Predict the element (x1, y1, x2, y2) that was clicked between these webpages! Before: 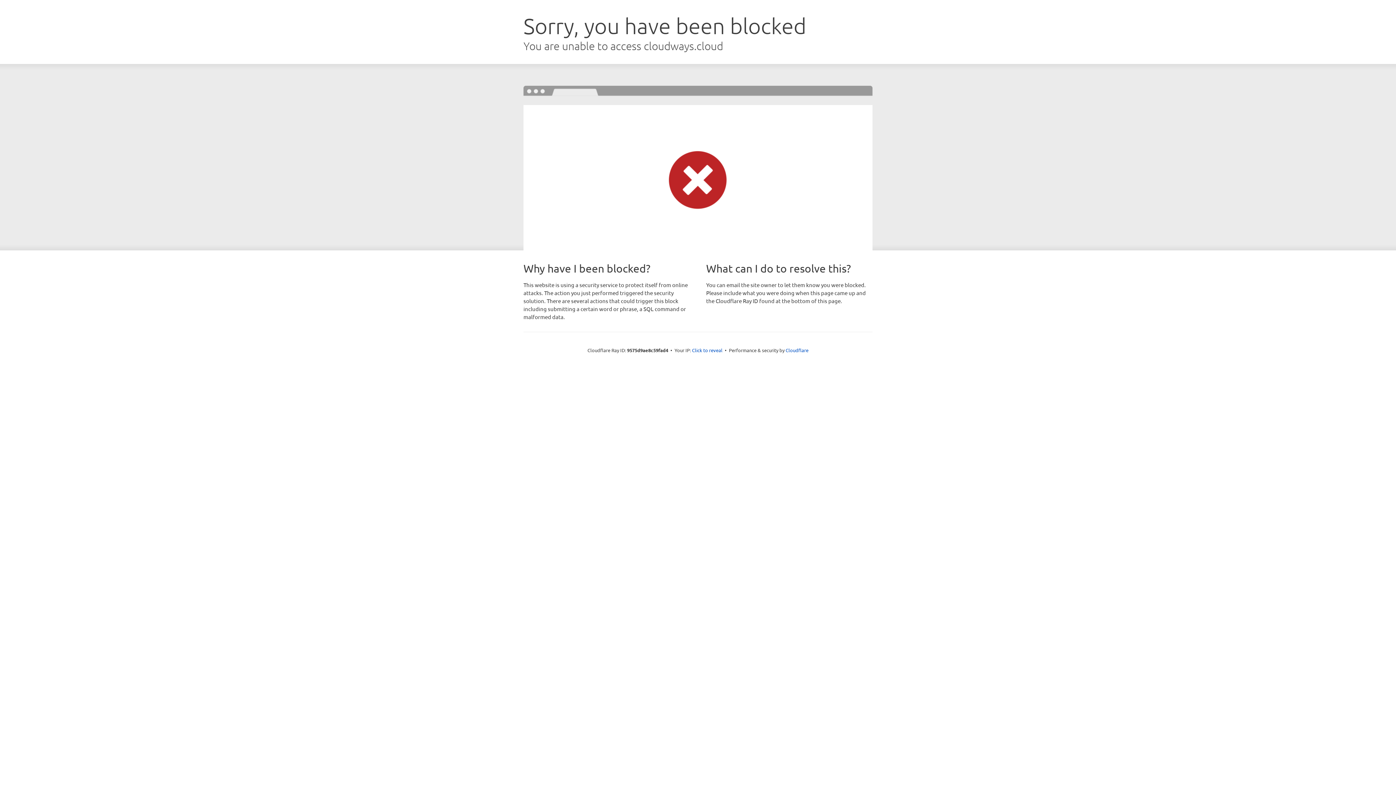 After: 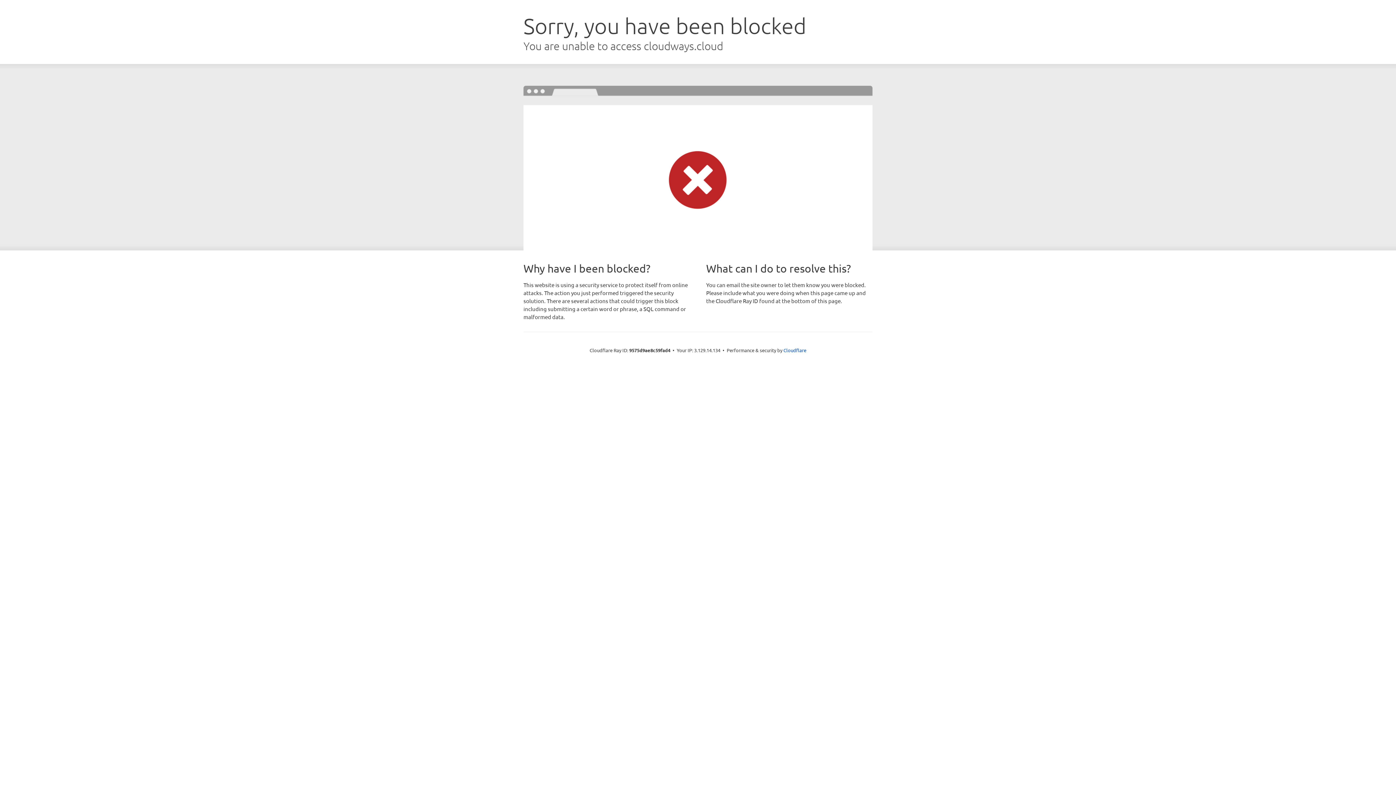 Action: bbox: (692, 346, 722, 353) label: Click to reveal